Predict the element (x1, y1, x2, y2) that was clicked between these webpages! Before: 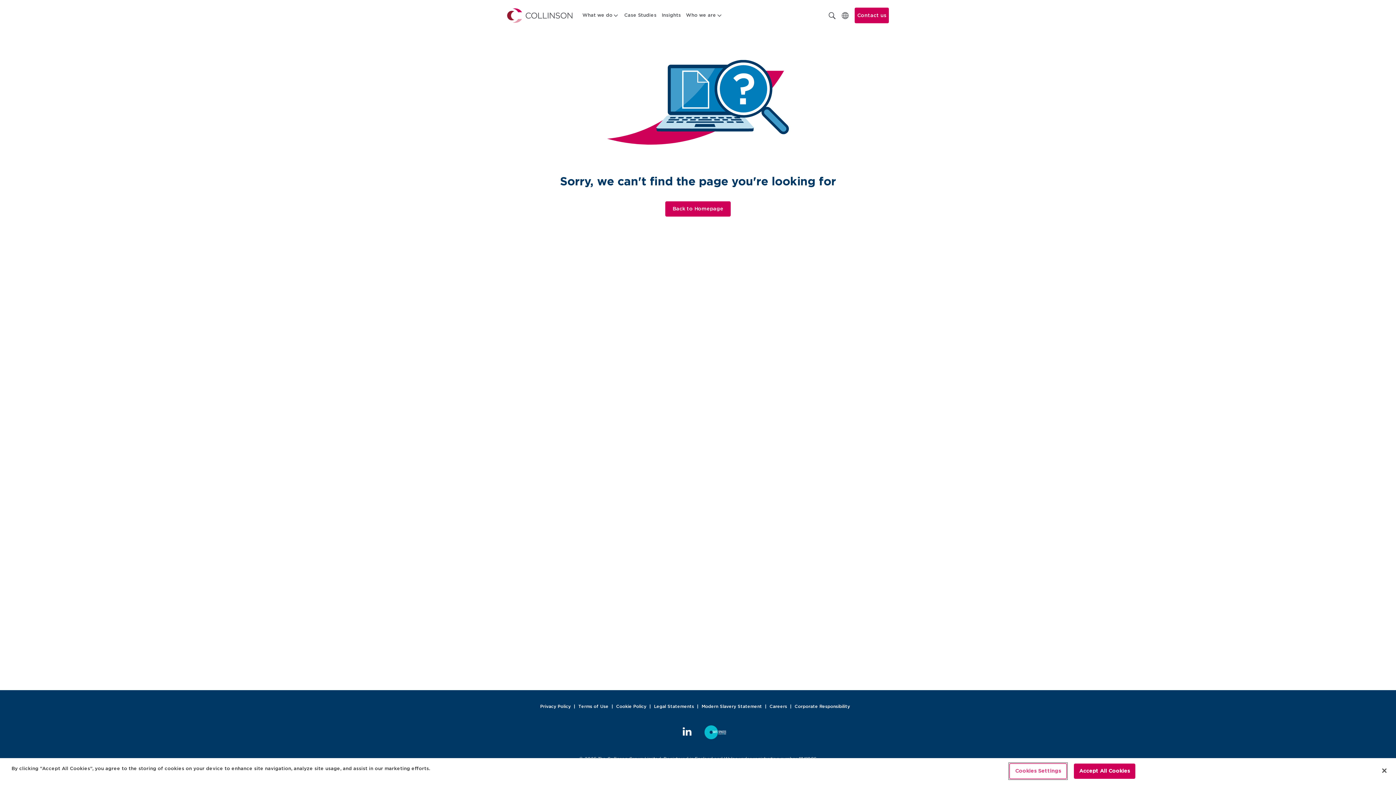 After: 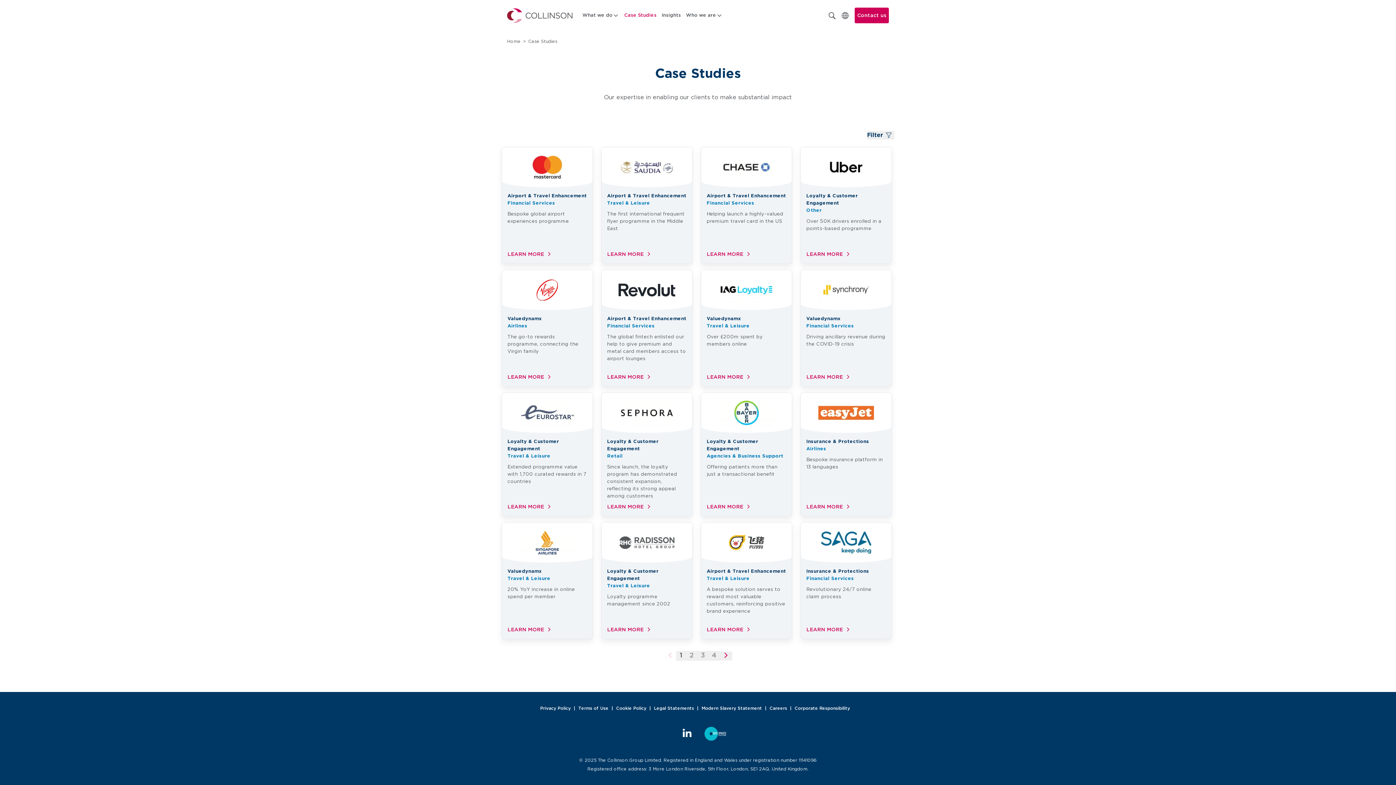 Action: bbox: (621, 12, 659, 19) label: Case Studies